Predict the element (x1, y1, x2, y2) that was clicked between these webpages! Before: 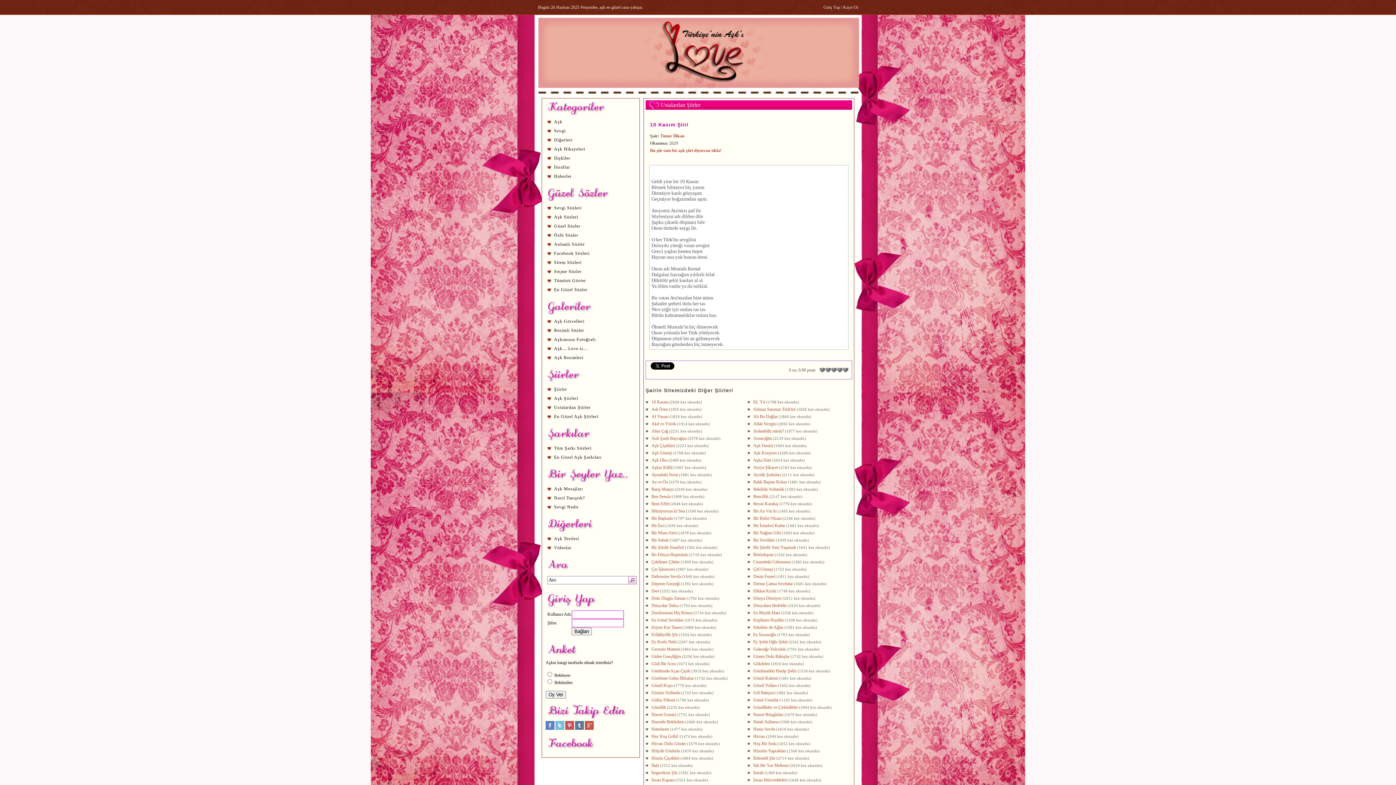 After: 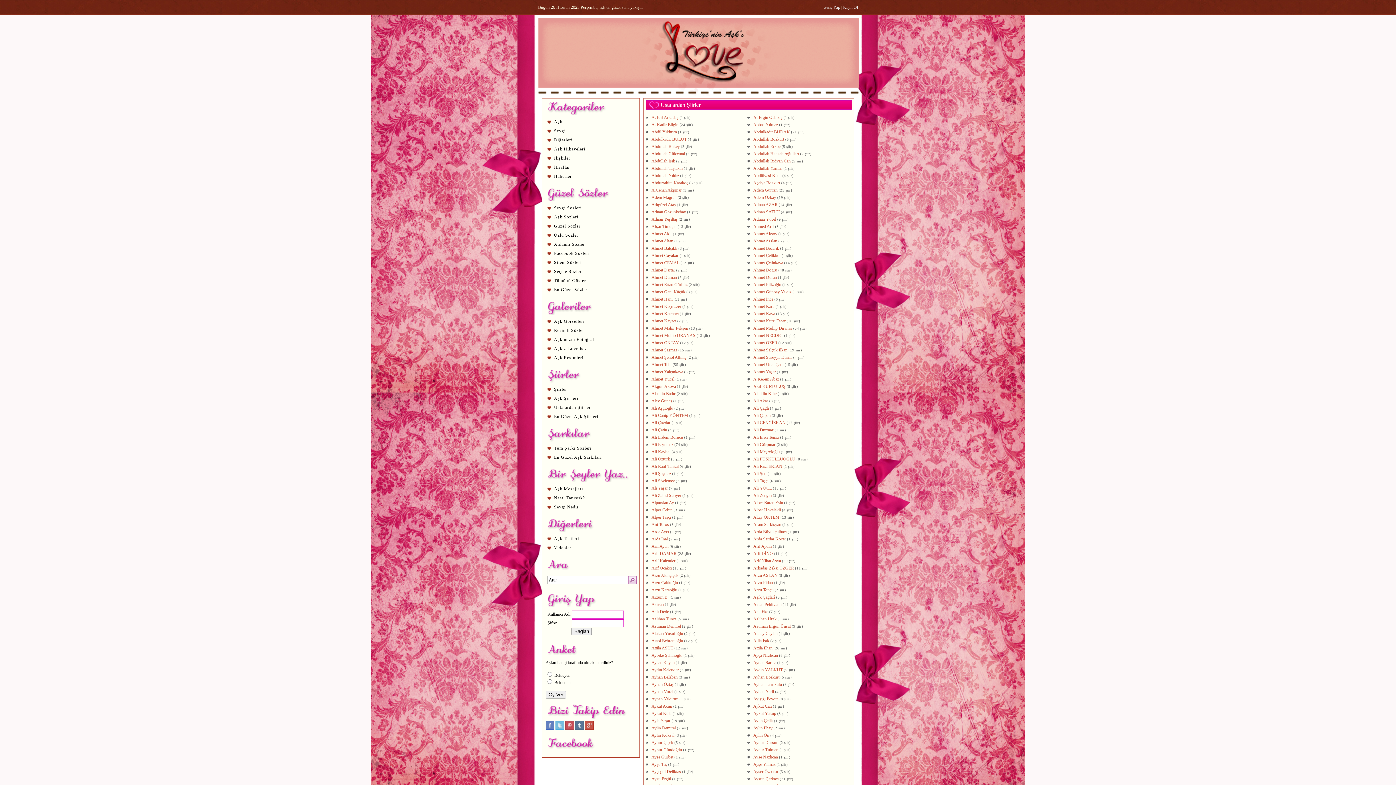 Action: bbox: (660, 101, 700, 108) label: Ustalardan Şiirler